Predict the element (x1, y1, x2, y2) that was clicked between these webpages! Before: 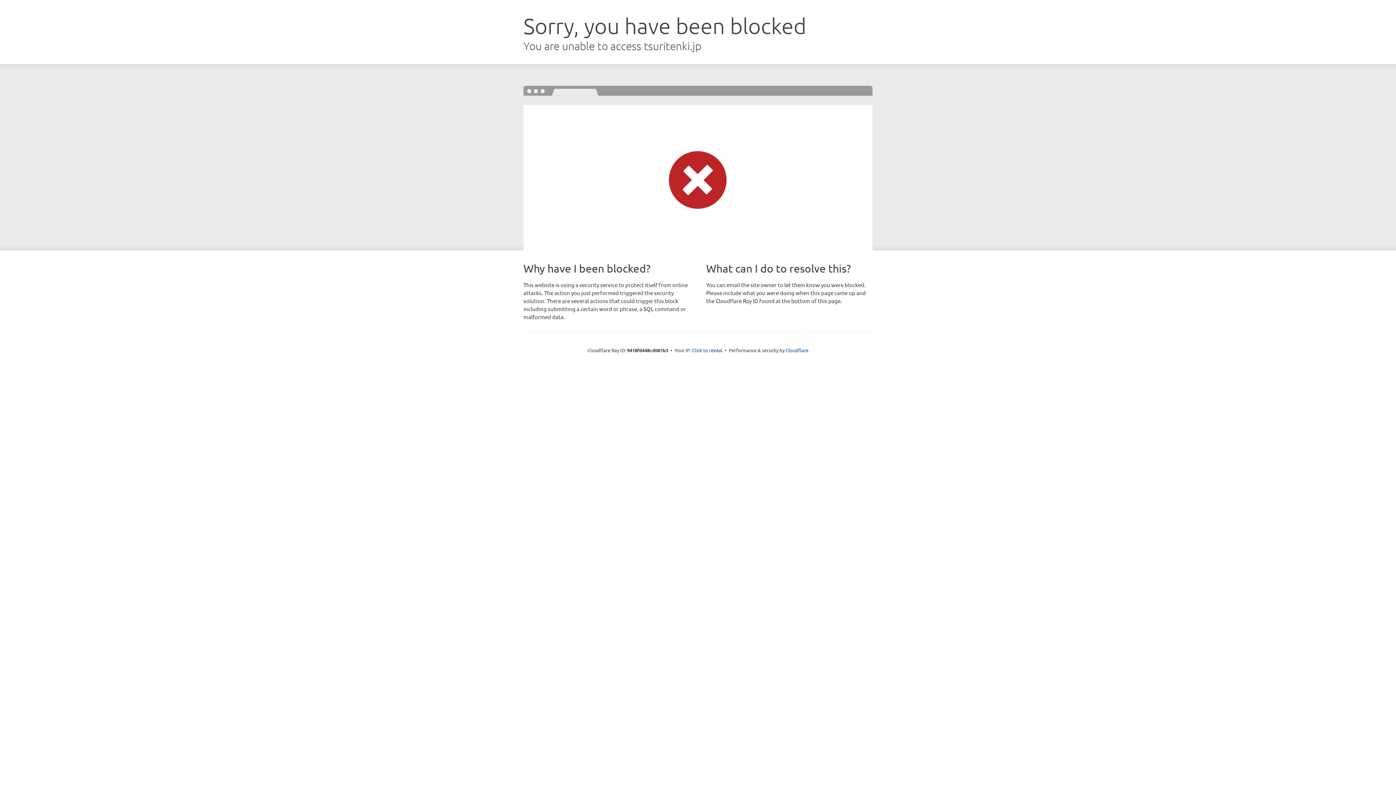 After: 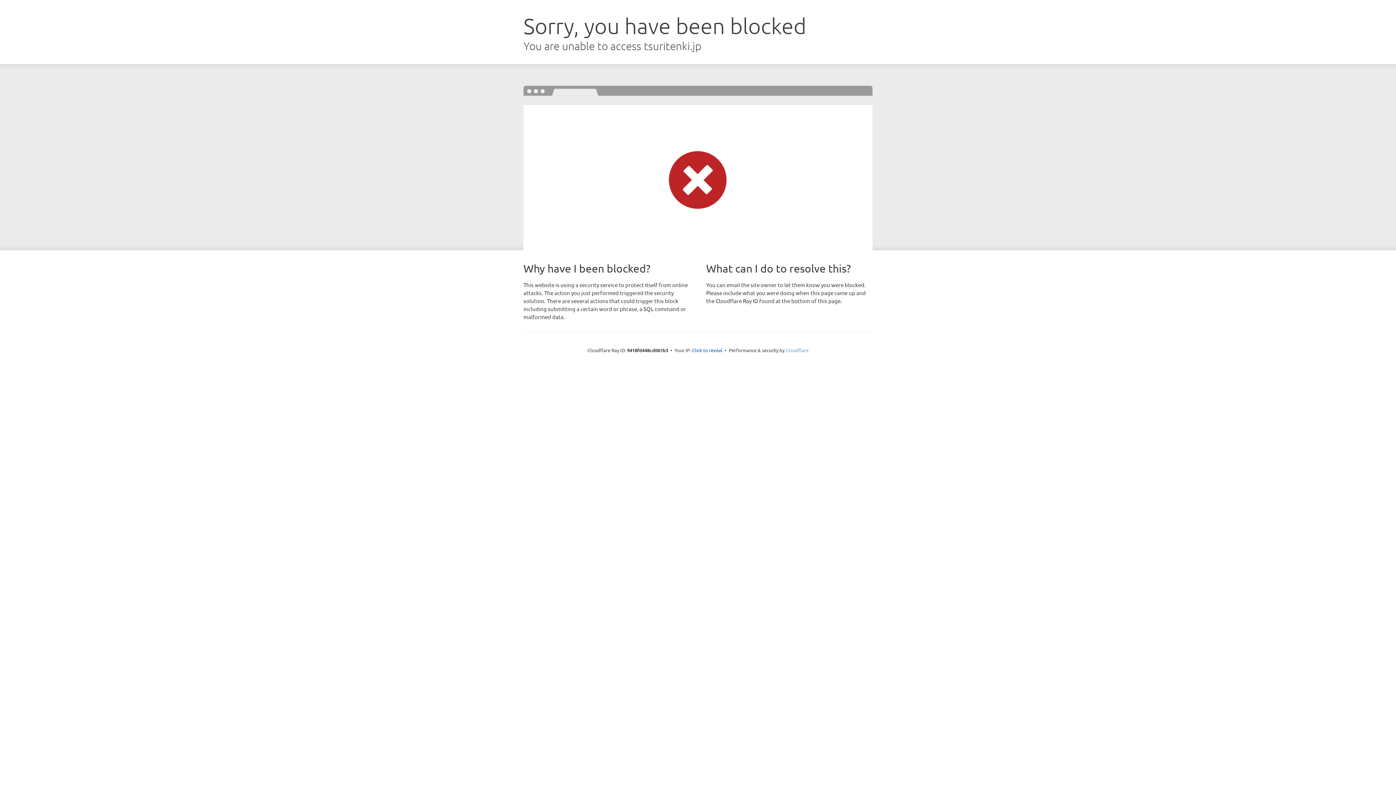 Action: bbox: (785, 347, 808, 353) label: Cloudflare